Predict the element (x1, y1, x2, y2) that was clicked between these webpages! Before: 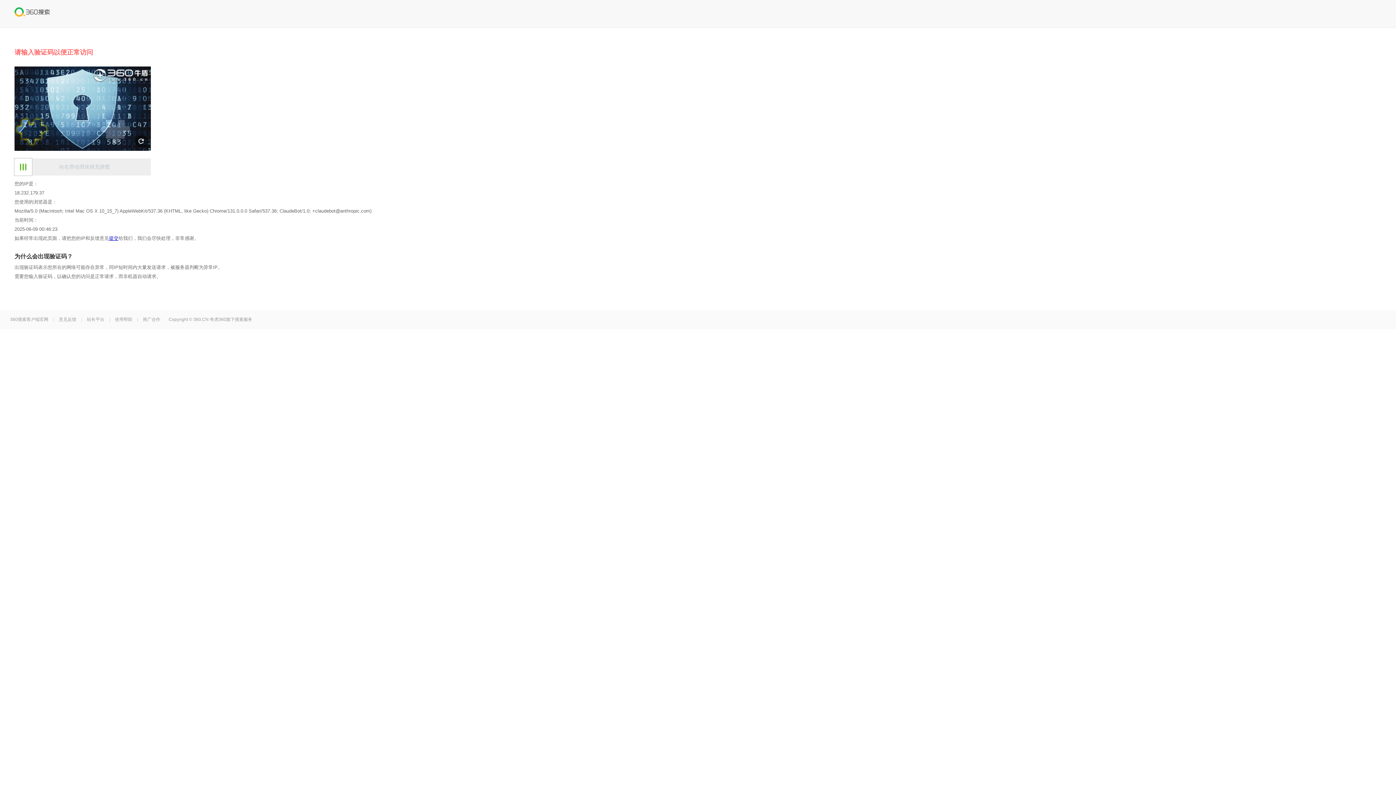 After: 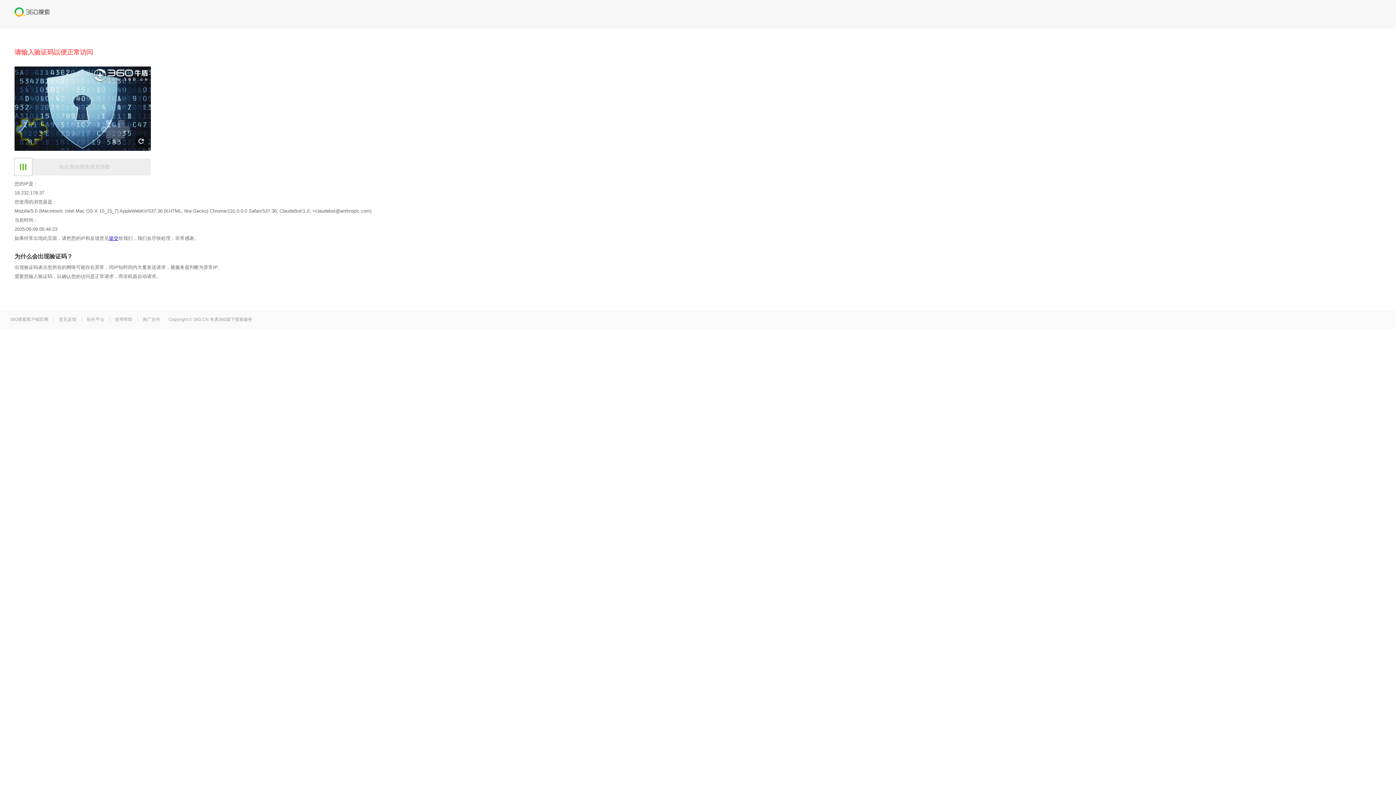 Action: bbox: (86, 317, 104, 322) label: 站长平台